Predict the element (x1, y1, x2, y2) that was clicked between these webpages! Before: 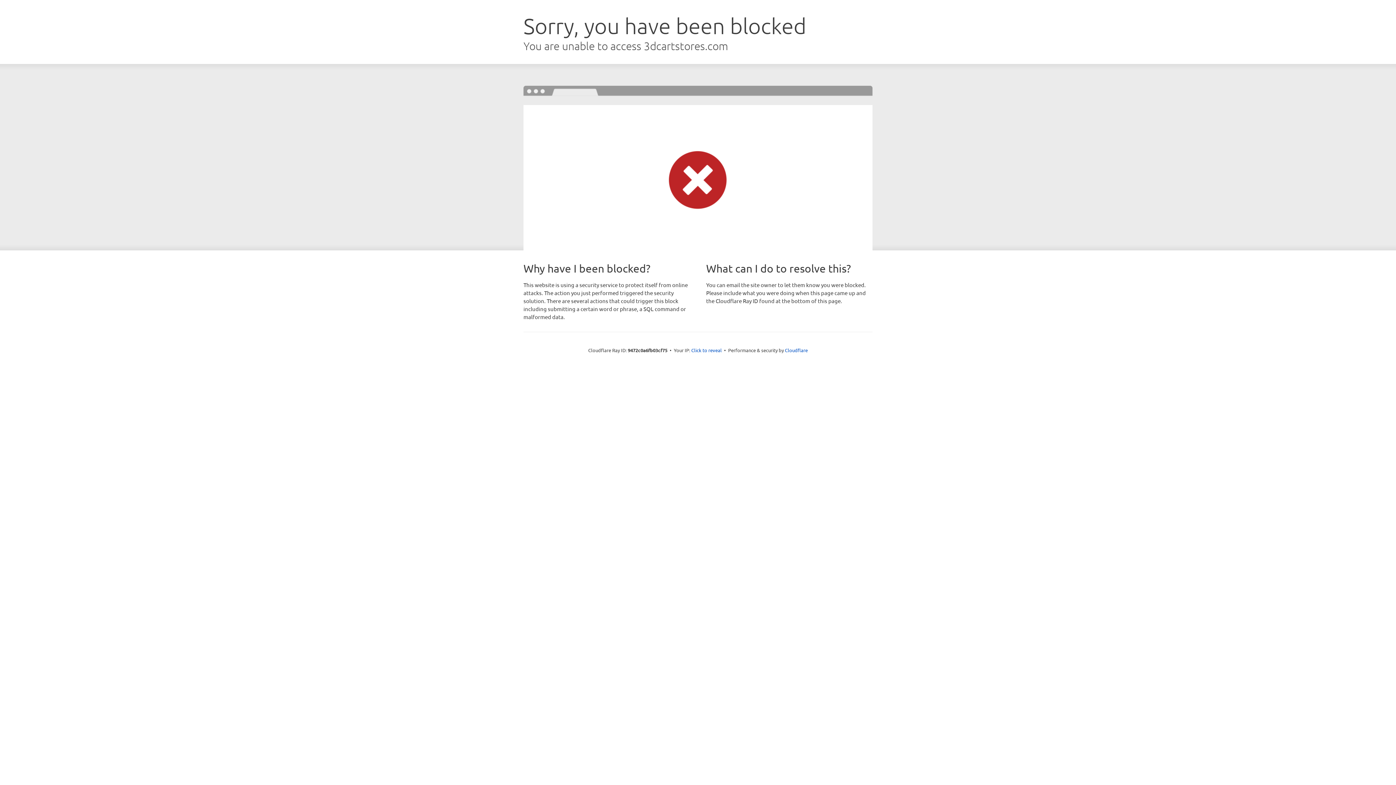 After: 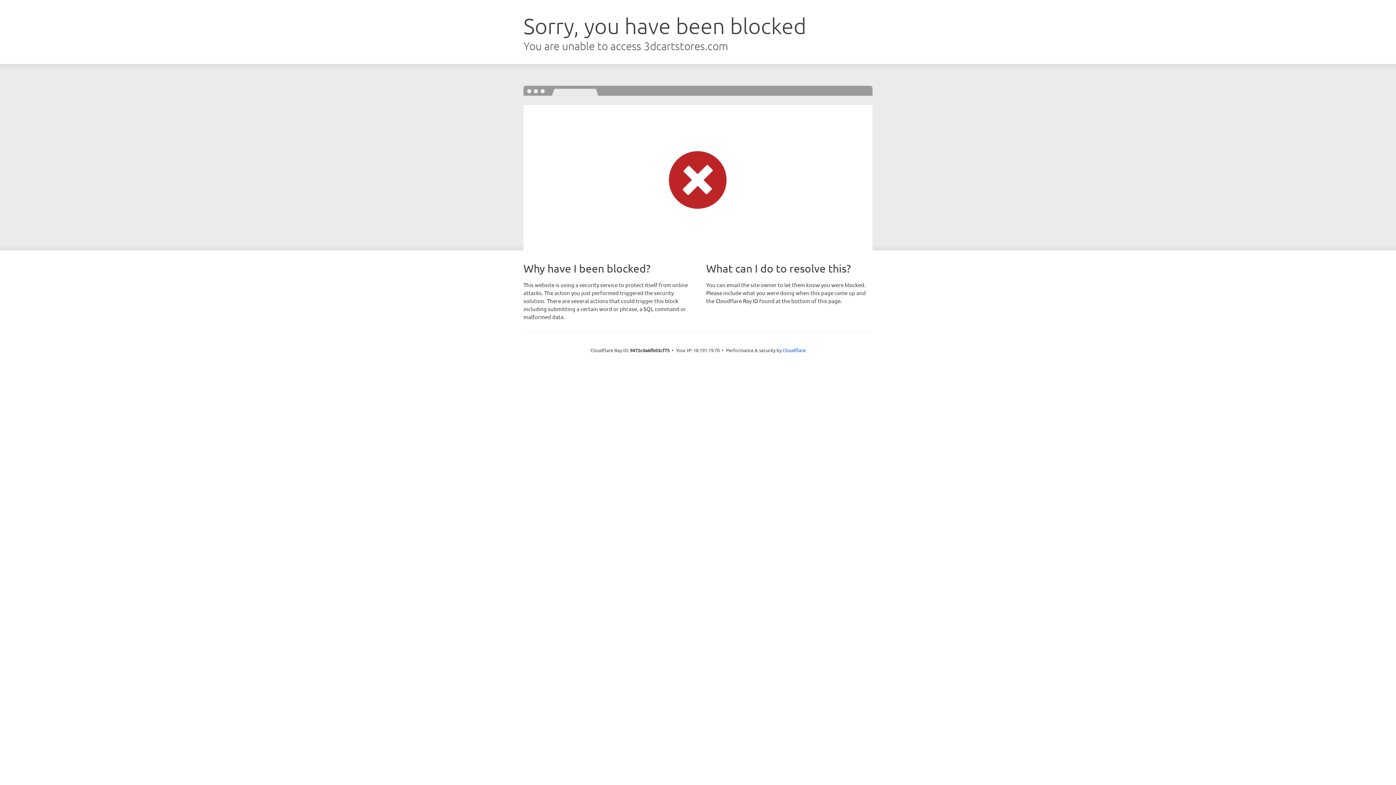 Action: label: Click to reveal bbox: (691, 346, 722, 353)